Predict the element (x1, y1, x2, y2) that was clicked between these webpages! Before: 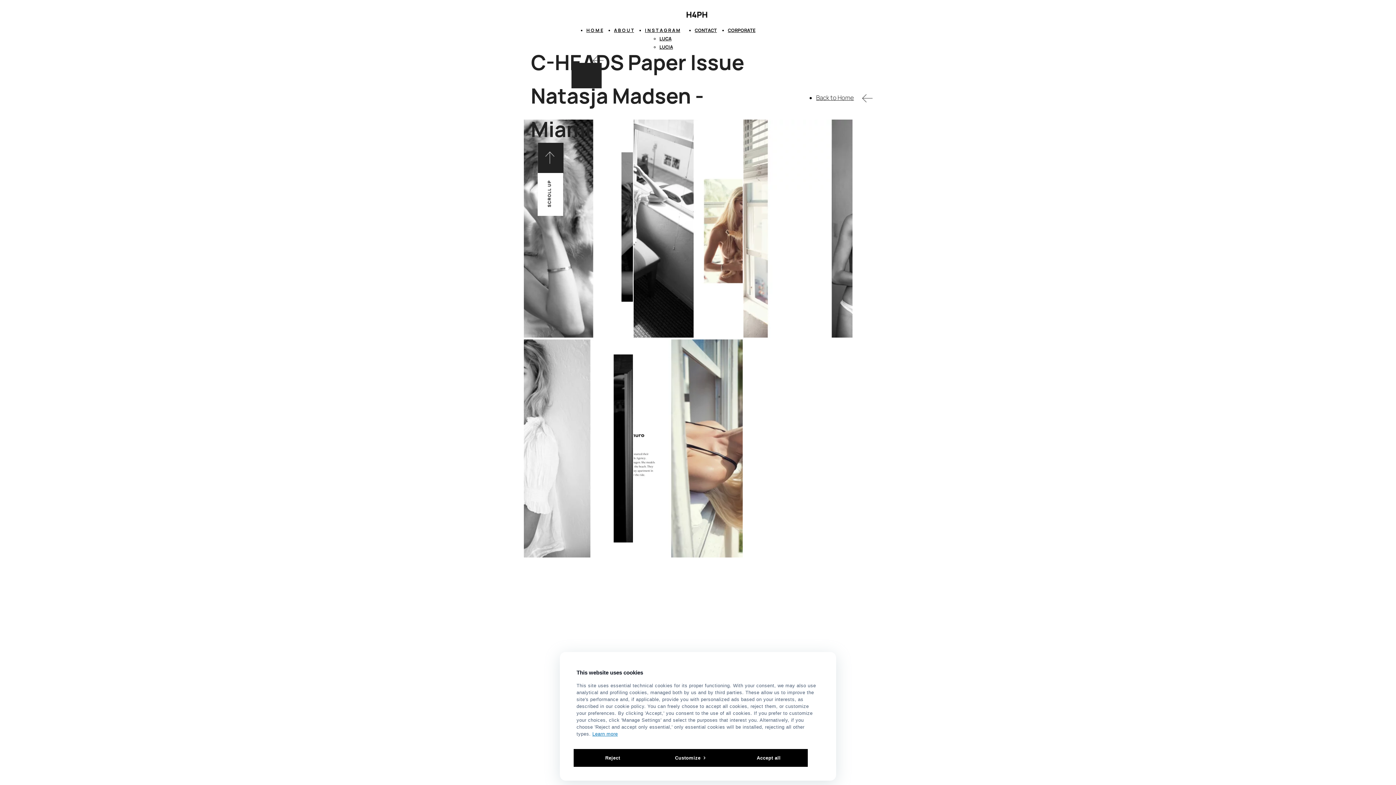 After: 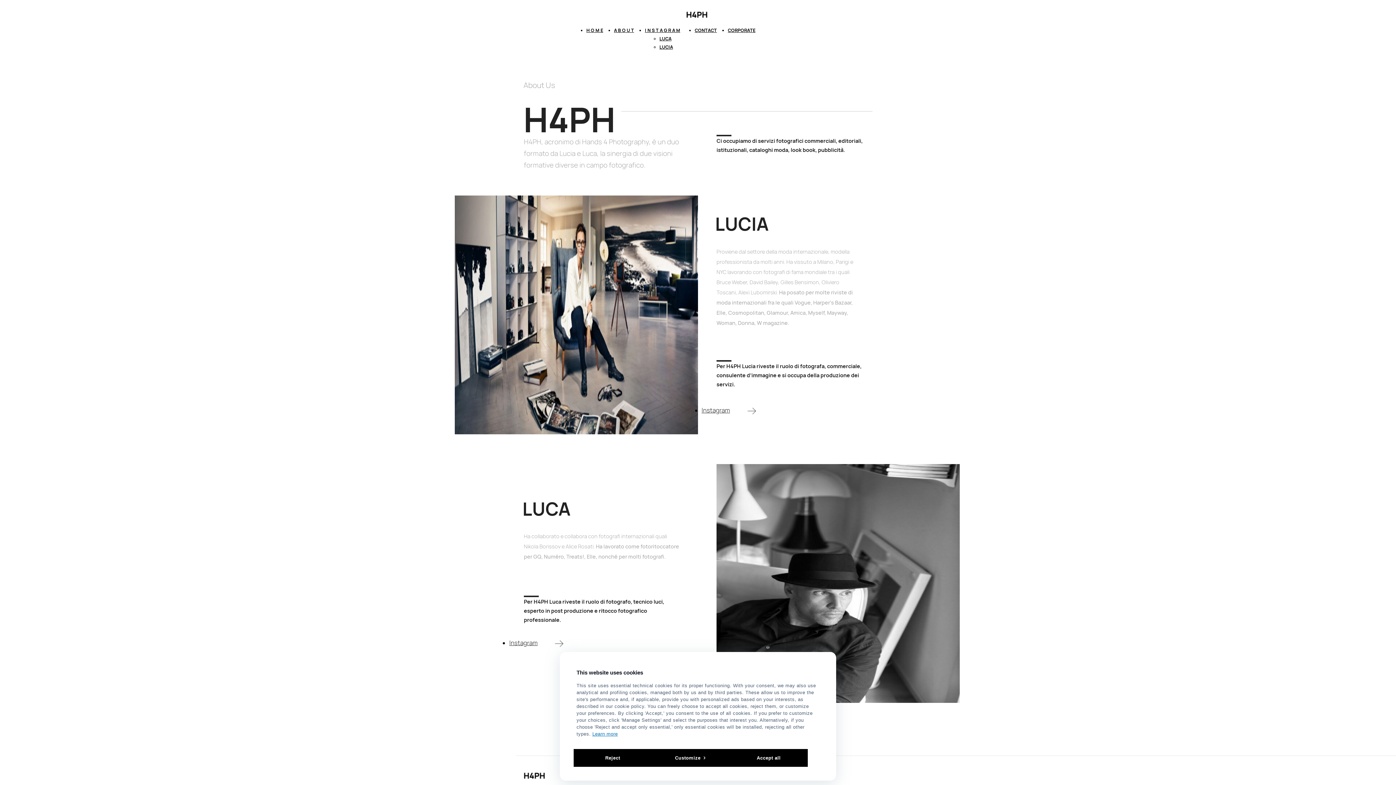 Action: label: A B O U T bbox: (614, 27, 634, 33)